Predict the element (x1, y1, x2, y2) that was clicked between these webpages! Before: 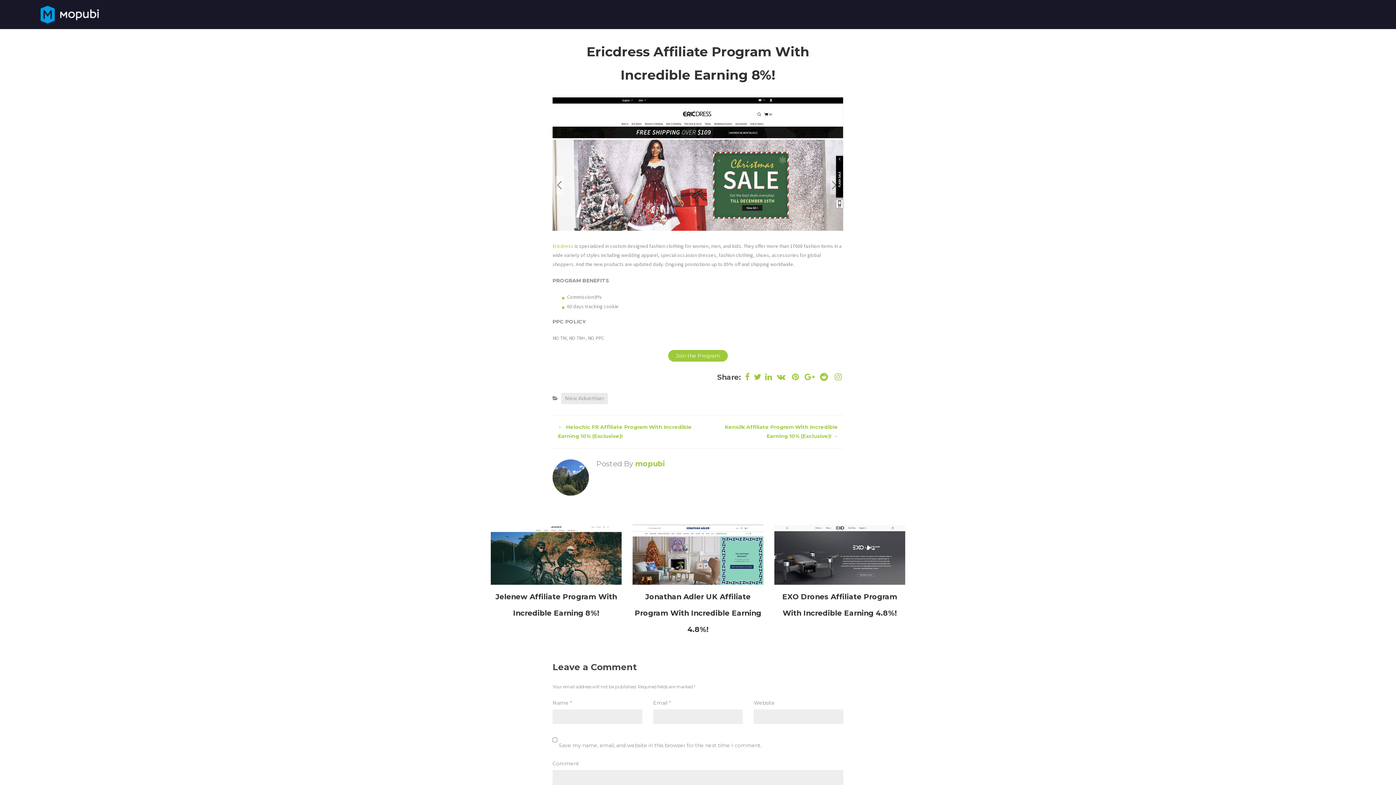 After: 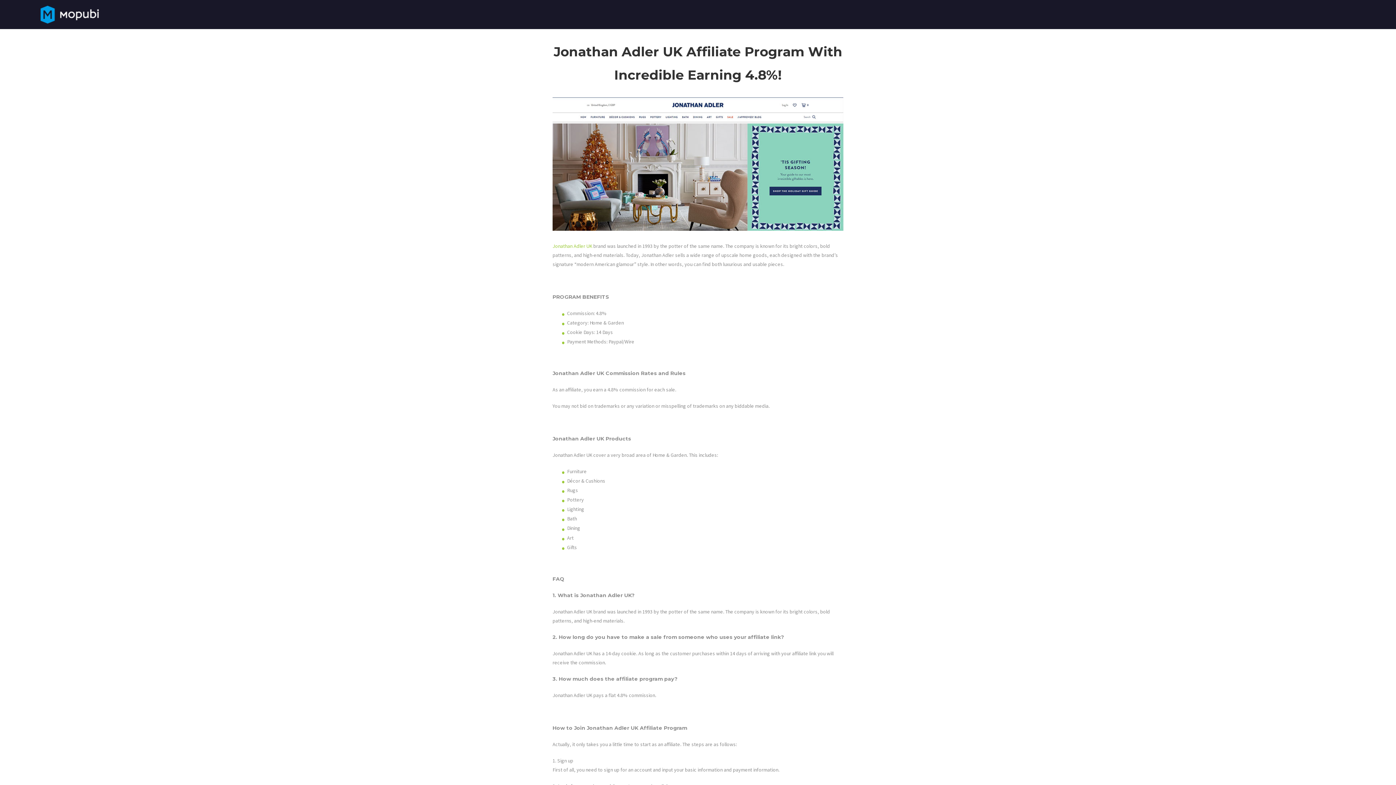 Action: label: Jonathan Adler UK Affiliate Program With Incredible Earning 4.8%! bbox: (634, 592, 761, 634)